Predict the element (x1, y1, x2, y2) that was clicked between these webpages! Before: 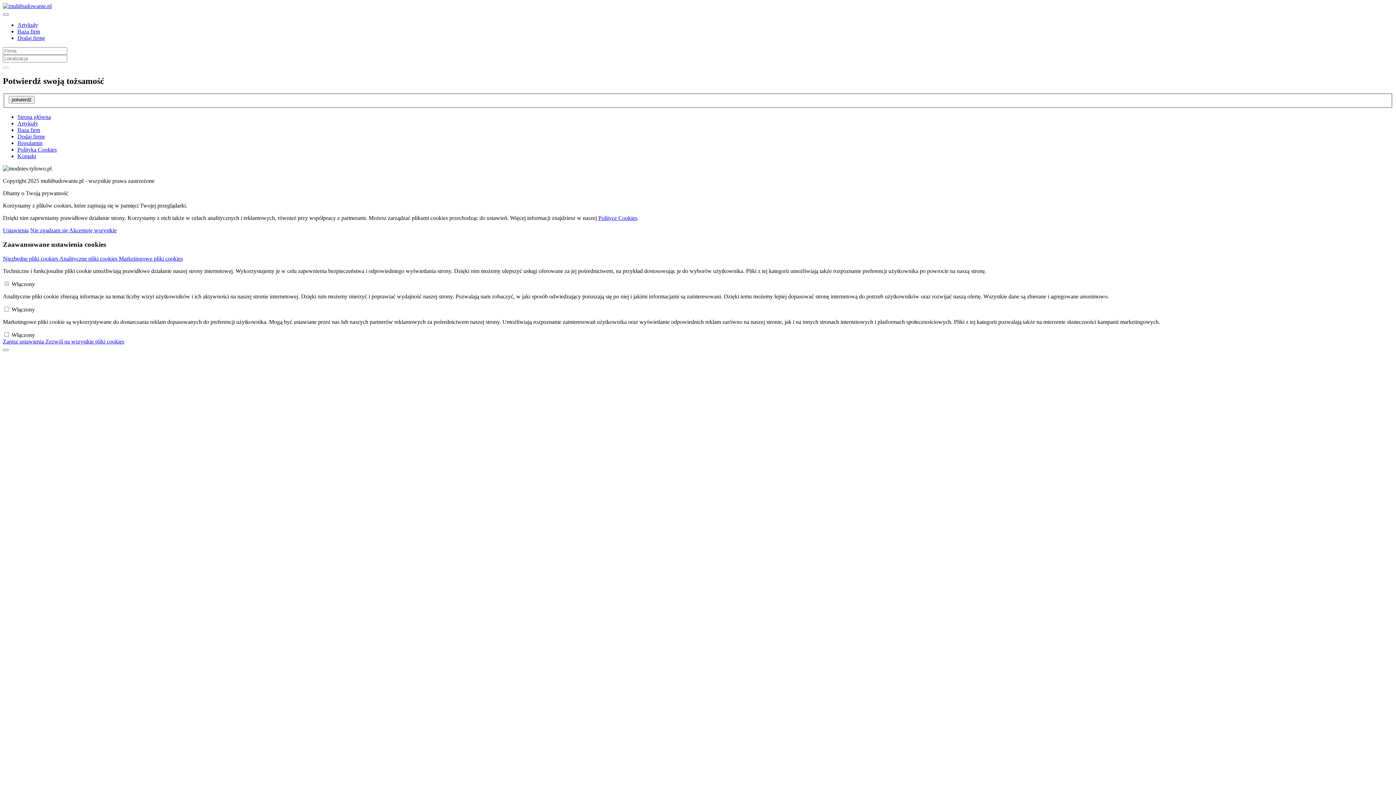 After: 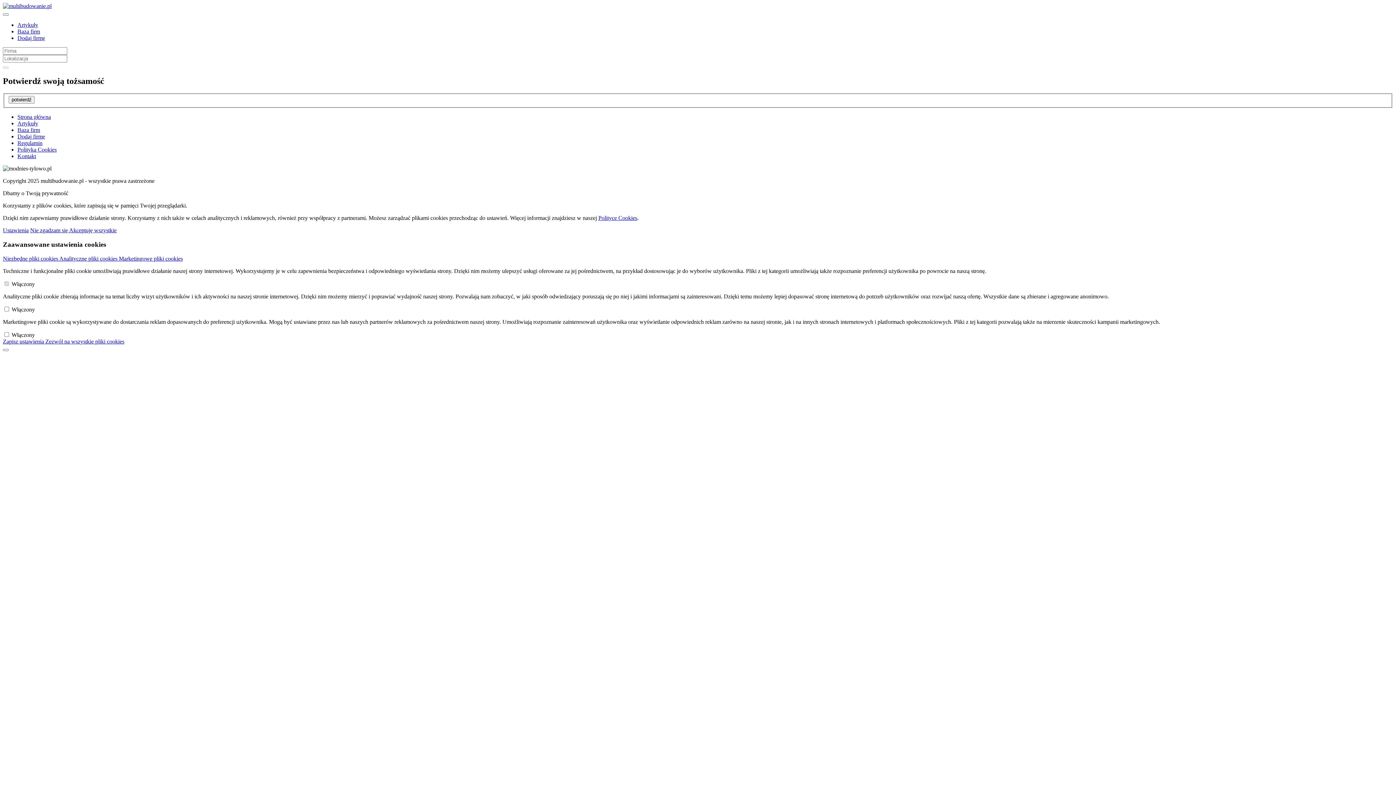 Action: bbox: (2, 227, 28, 233) label: Ustawienia